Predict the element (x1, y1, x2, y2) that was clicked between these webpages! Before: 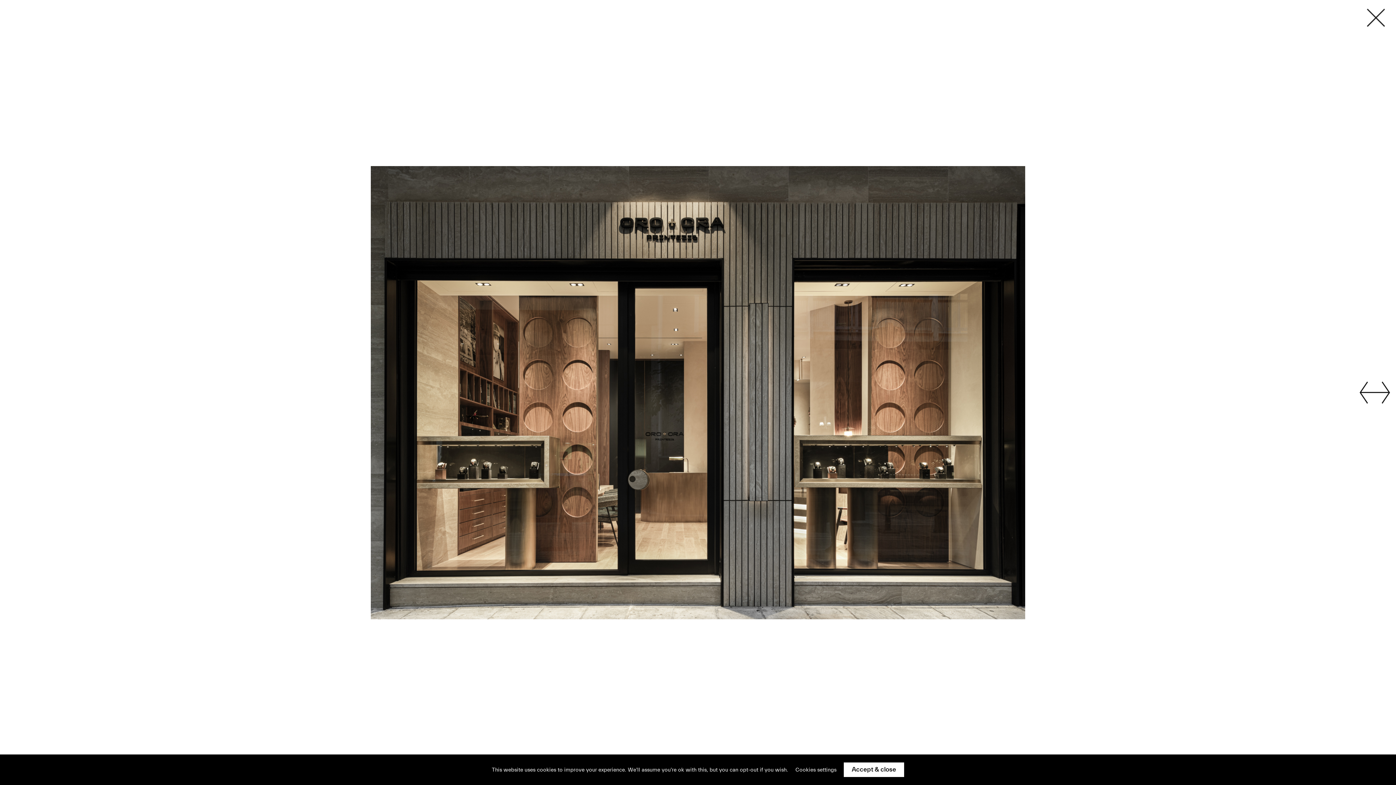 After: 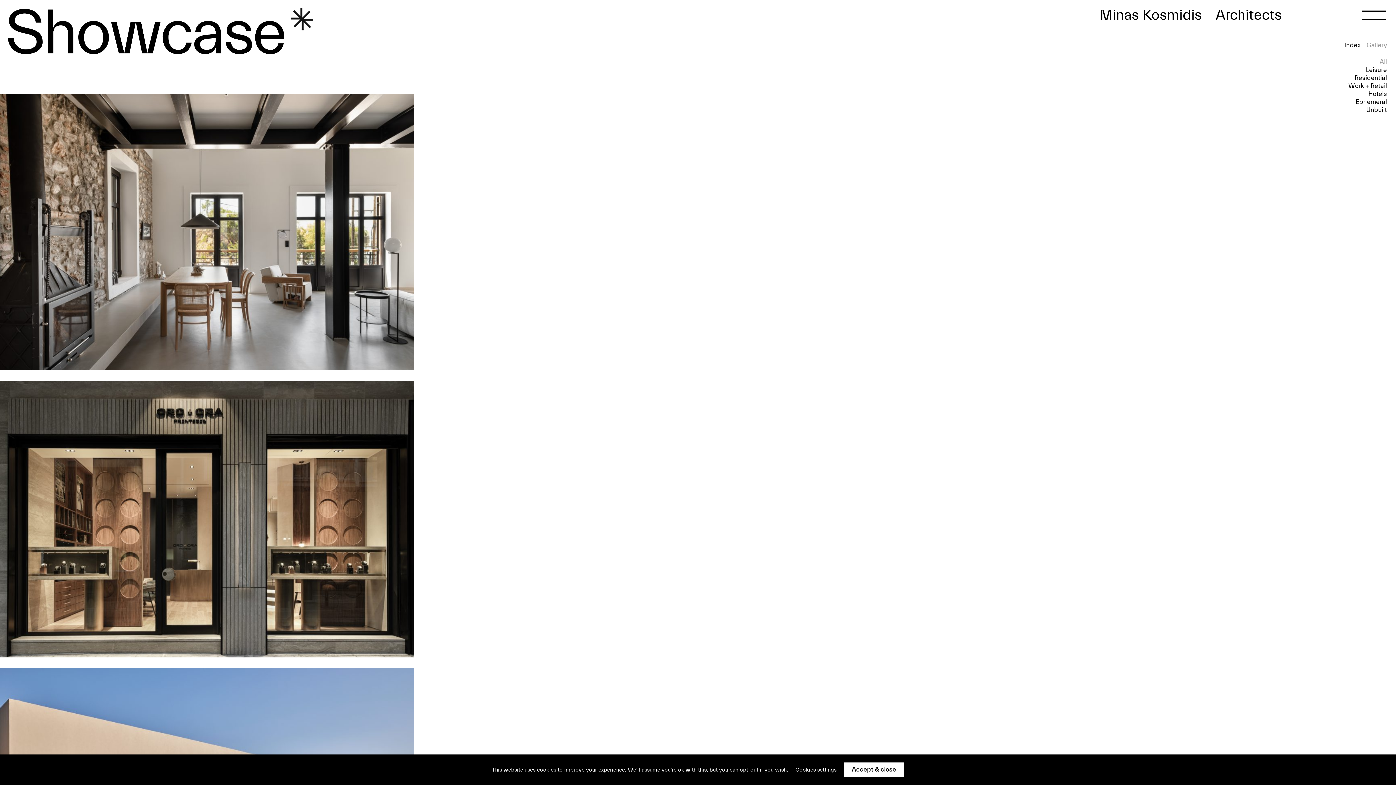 Action: bbox: (1367, 8, 1390, 26)